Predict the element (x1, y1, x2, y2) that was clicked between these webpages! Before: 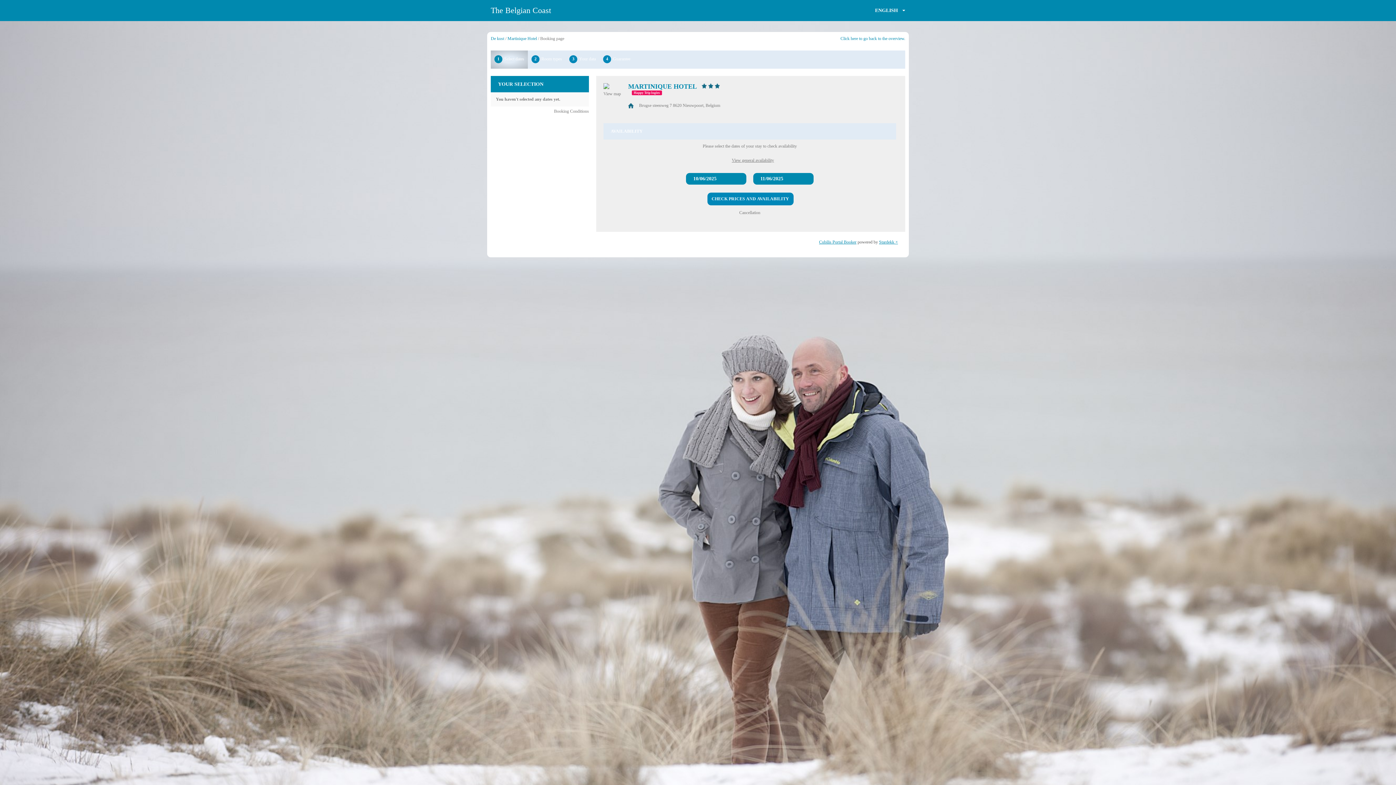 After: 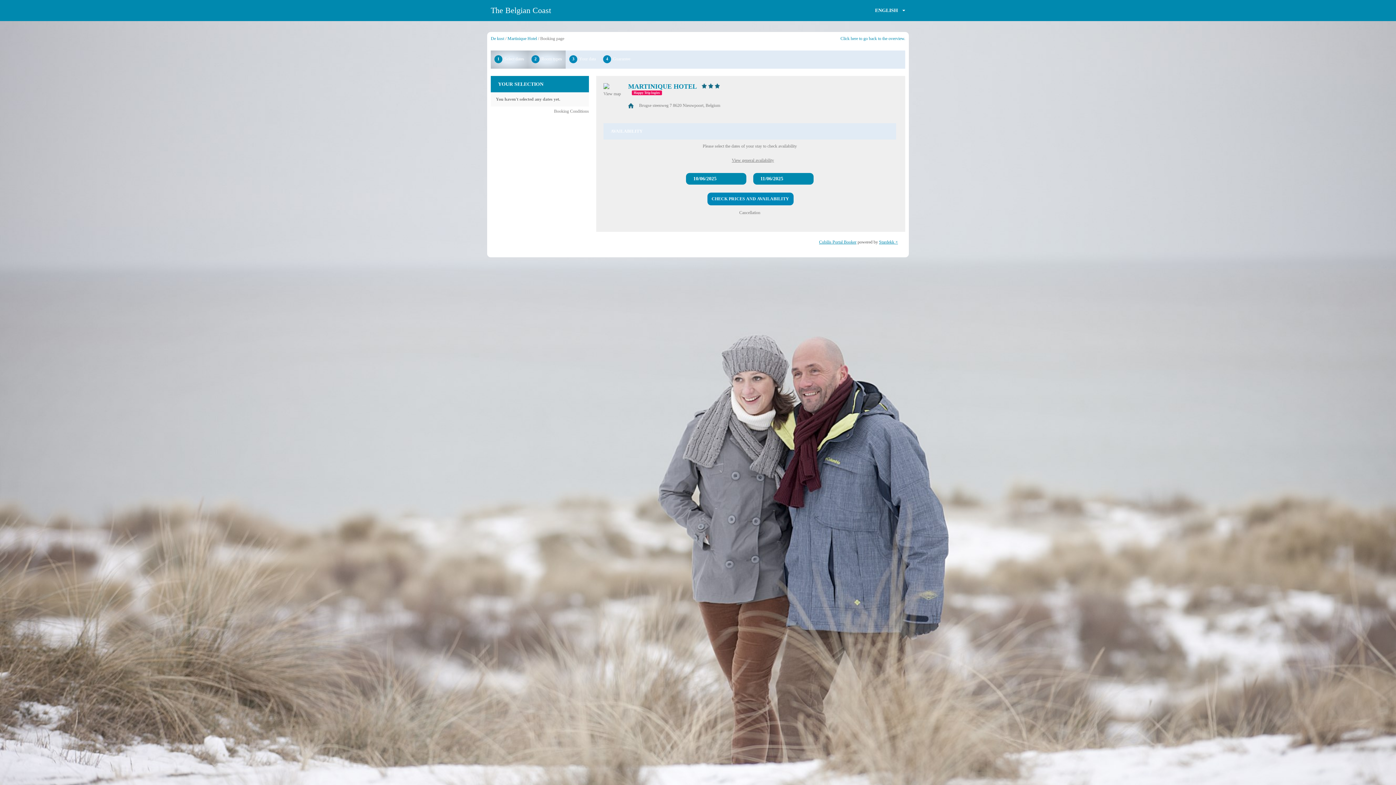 Action: bbox: (531, 56, 562, 66) label: 2Room types